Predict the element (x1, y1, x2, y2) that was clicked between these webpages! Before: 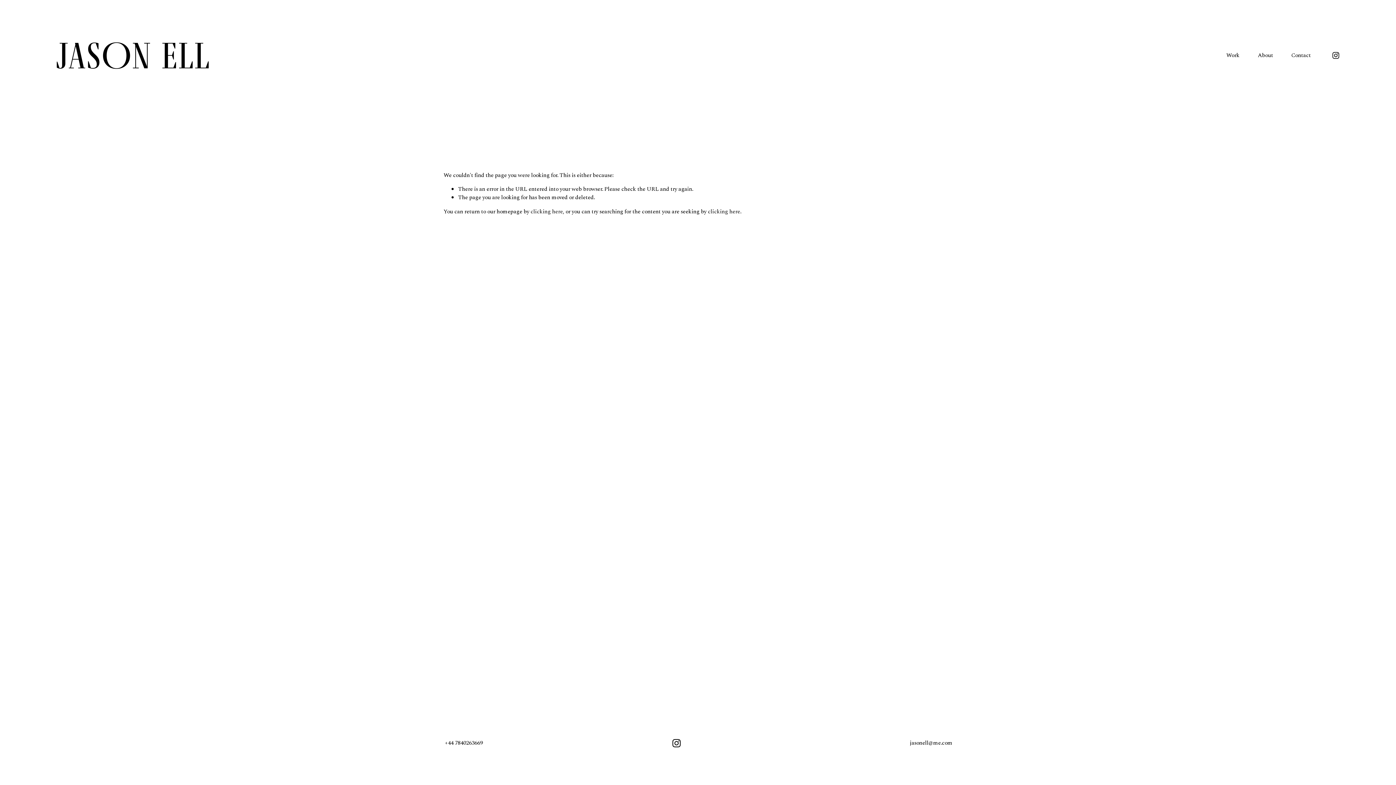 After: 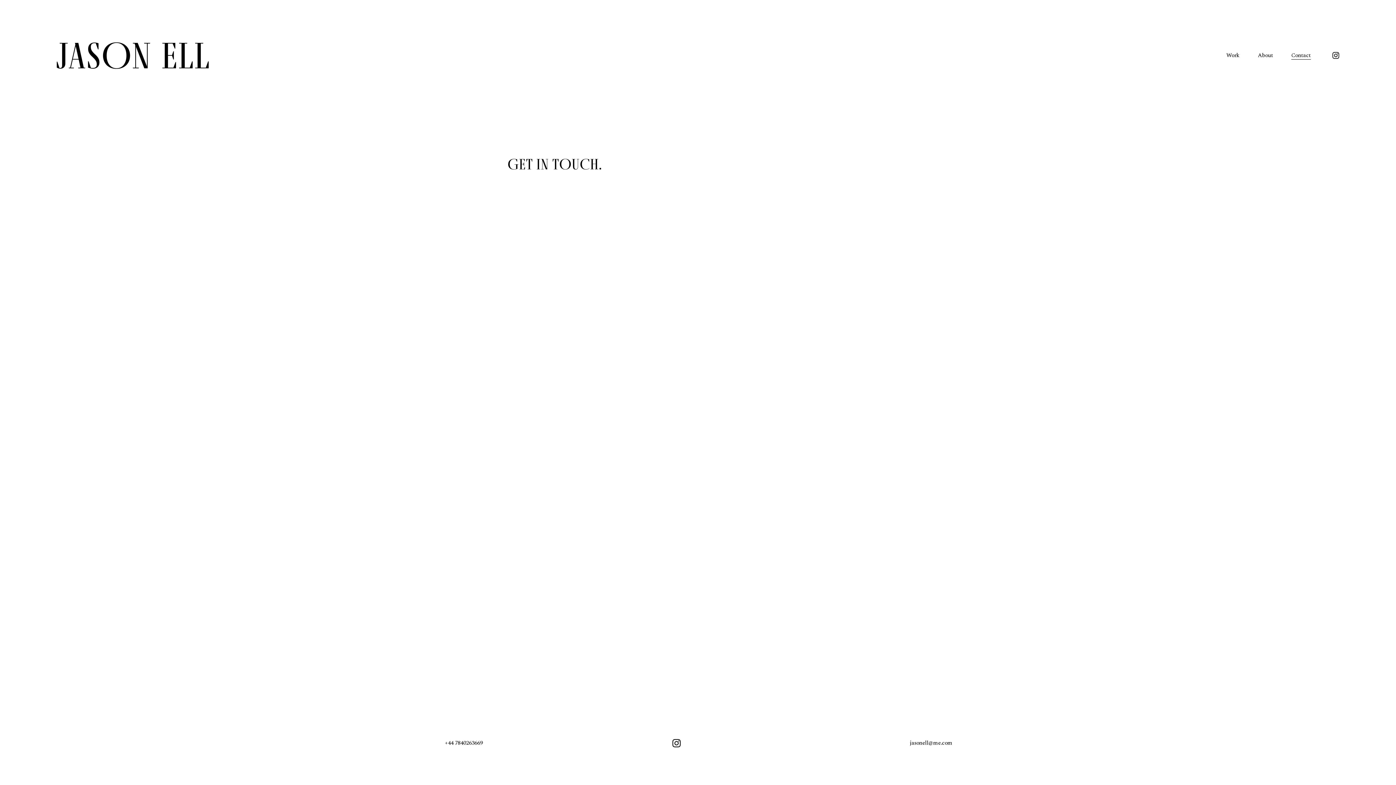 Action: label: Contact bbox: (1291, 50, 1311, 60)